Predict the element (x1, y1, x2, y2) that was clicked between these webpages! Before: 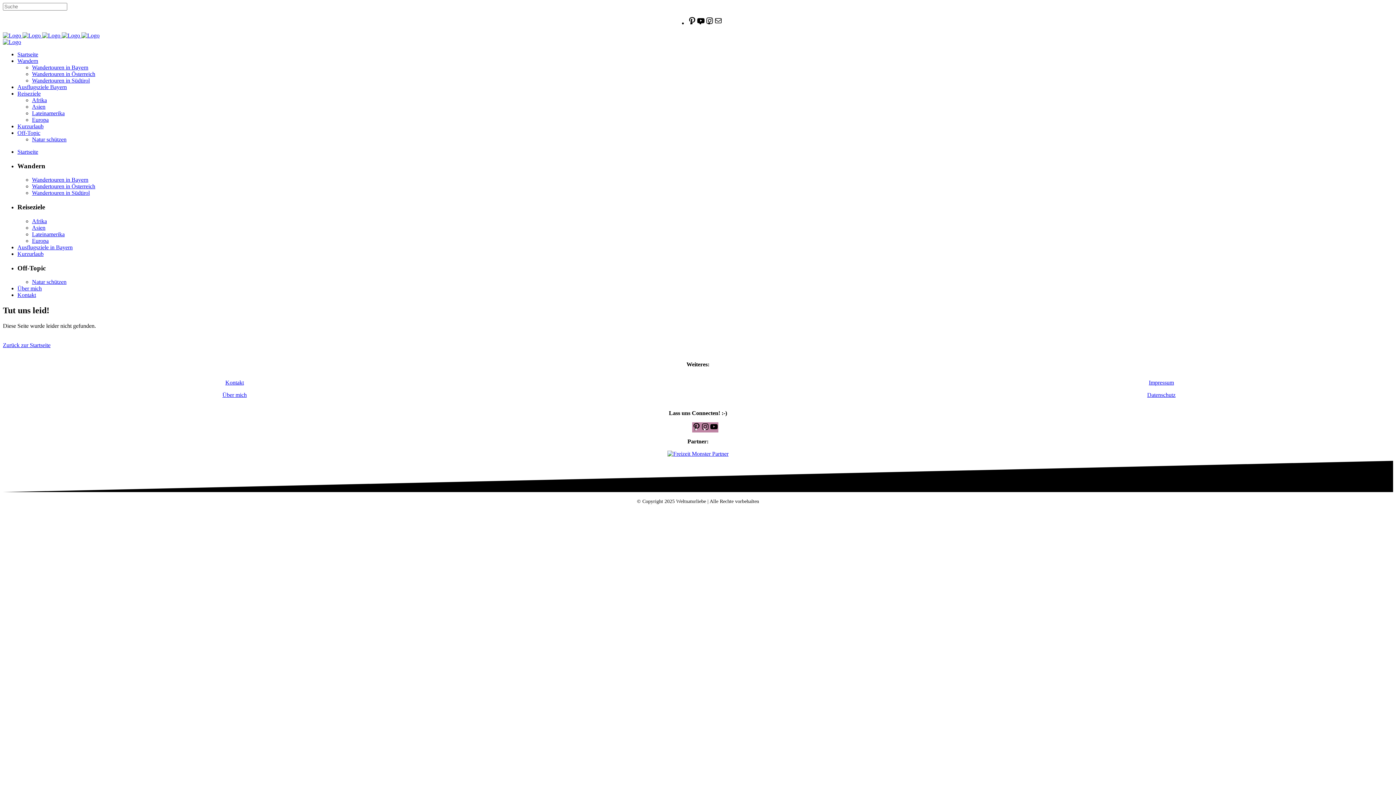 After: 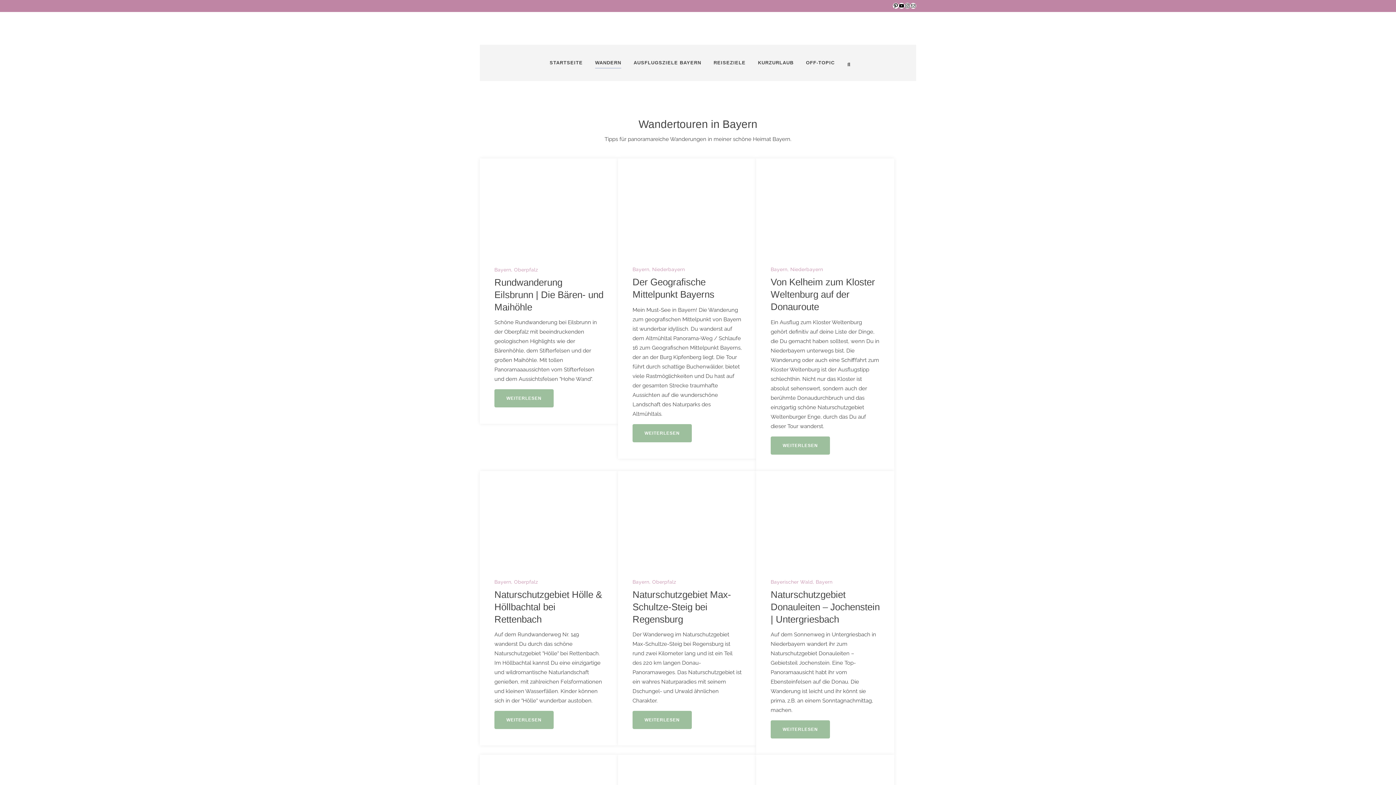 Action: bbox: (32, 176, 88, 183) label: Wandertouren in Bayern